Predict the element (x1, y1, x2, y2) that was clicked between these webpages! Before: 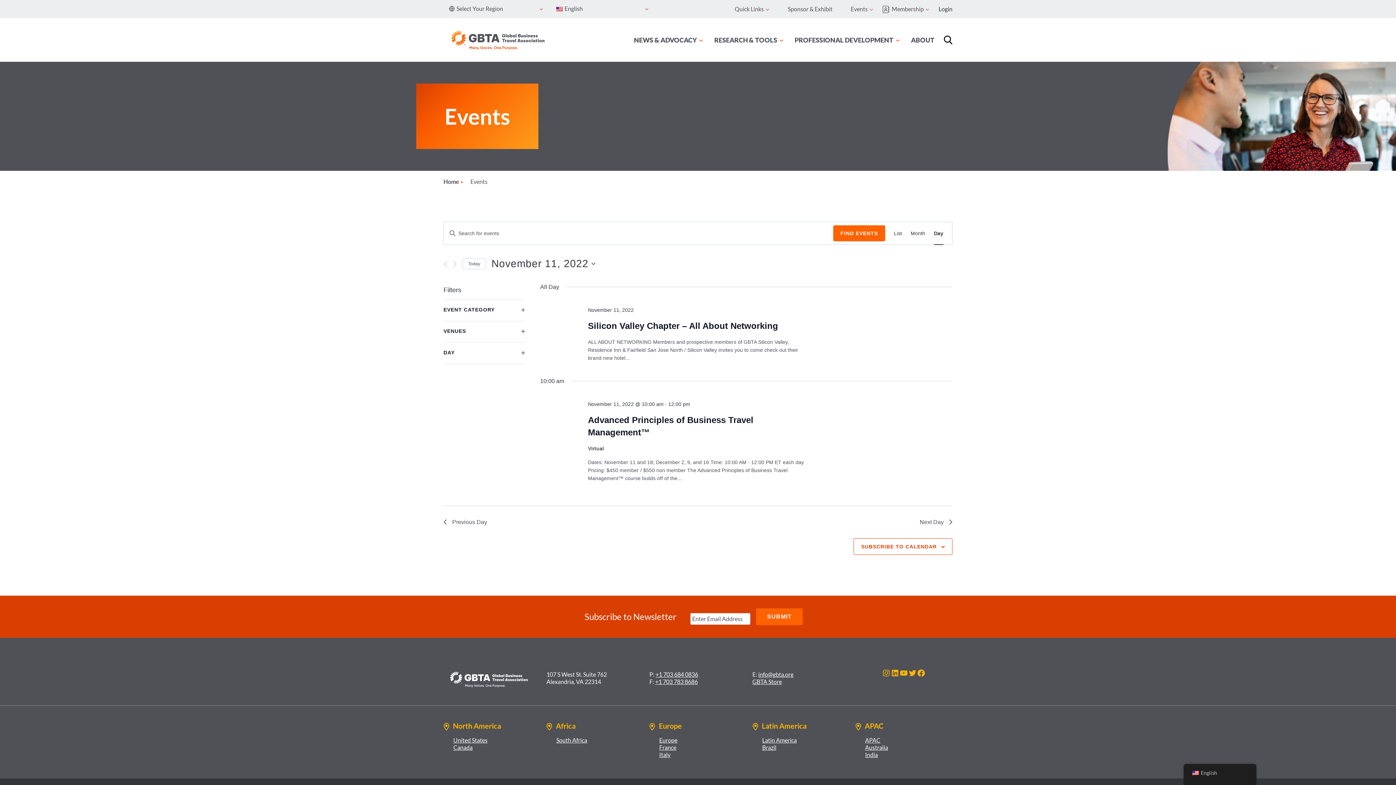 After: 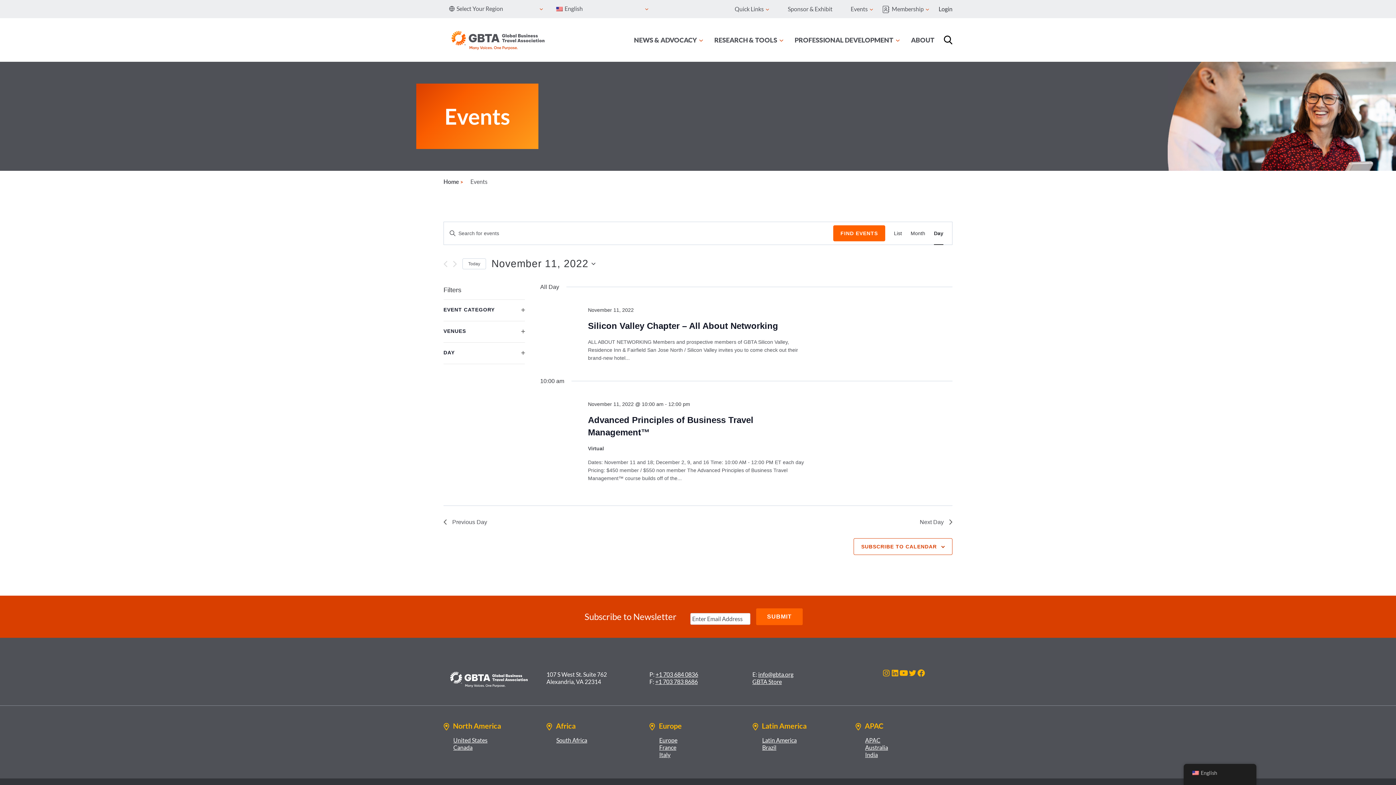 Action: bbox: (899, 669, 908, 677) label: YouTube